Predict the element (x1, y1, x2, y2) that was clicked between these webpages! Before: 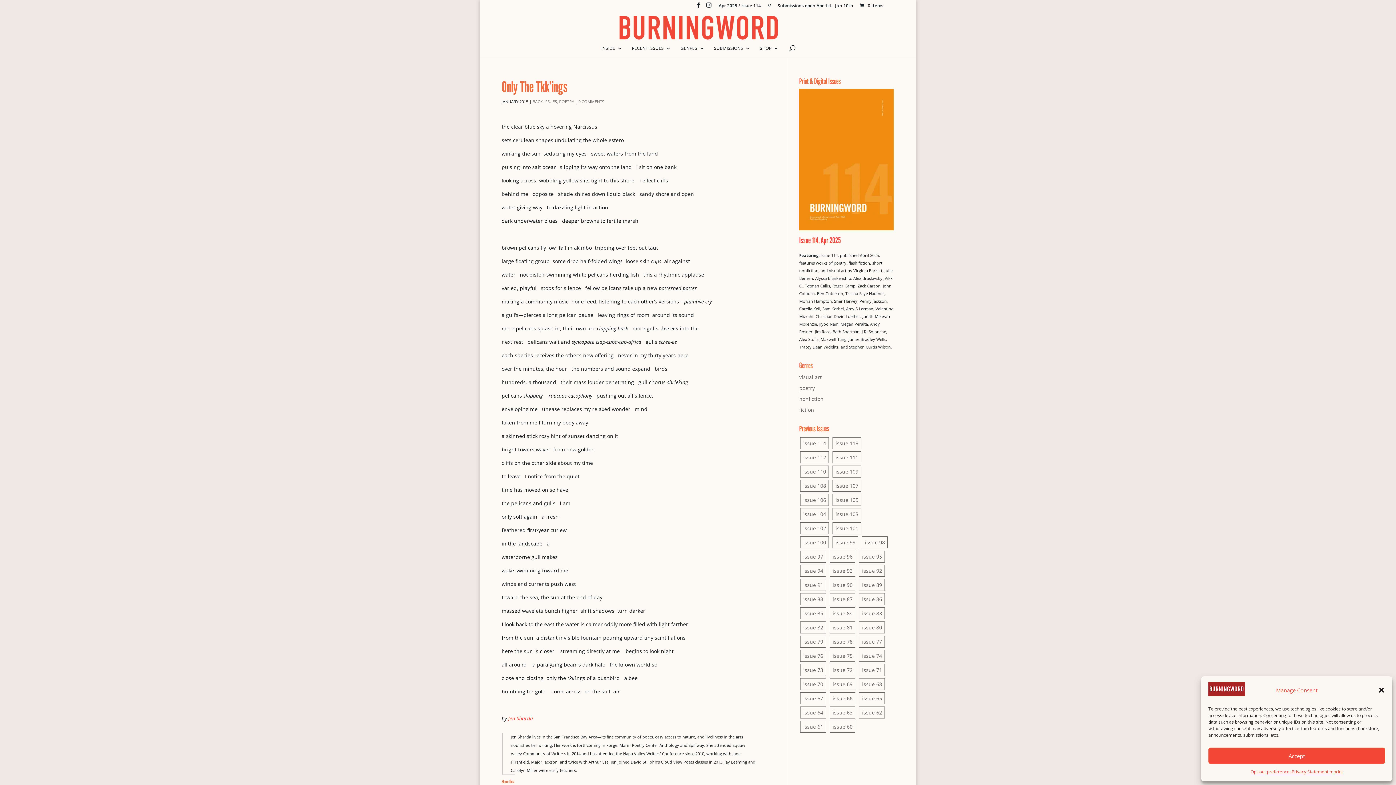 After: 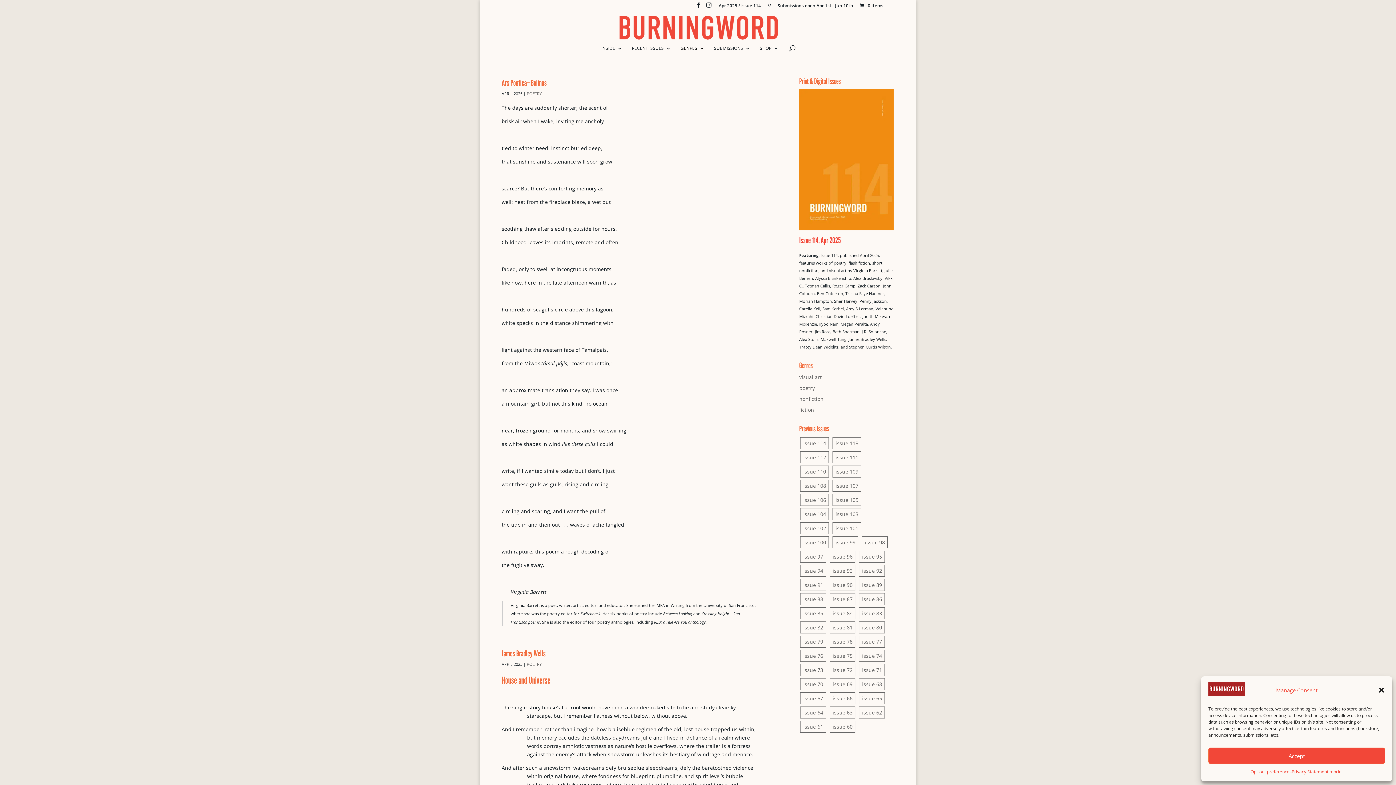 Action: bbox: (799, 384, 815, 391) label: poetry